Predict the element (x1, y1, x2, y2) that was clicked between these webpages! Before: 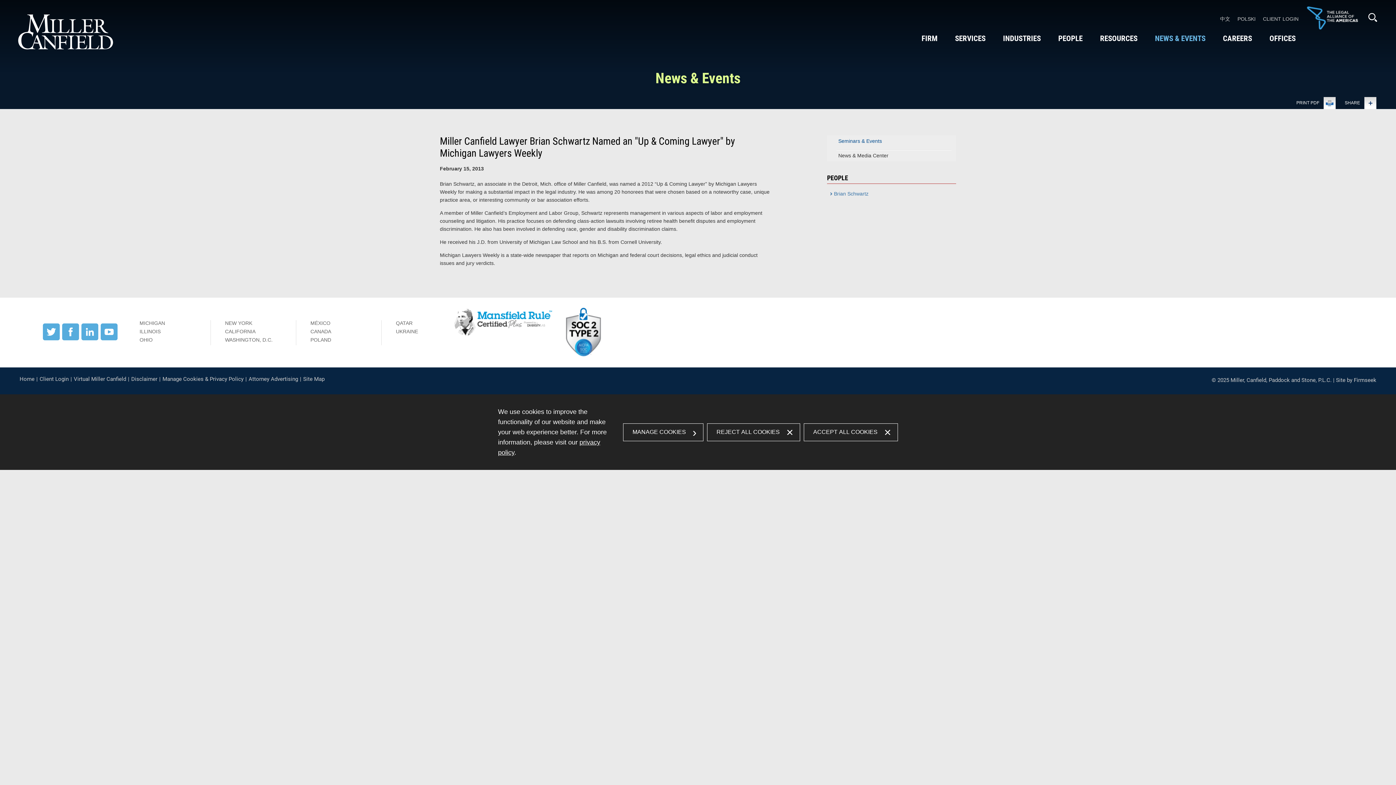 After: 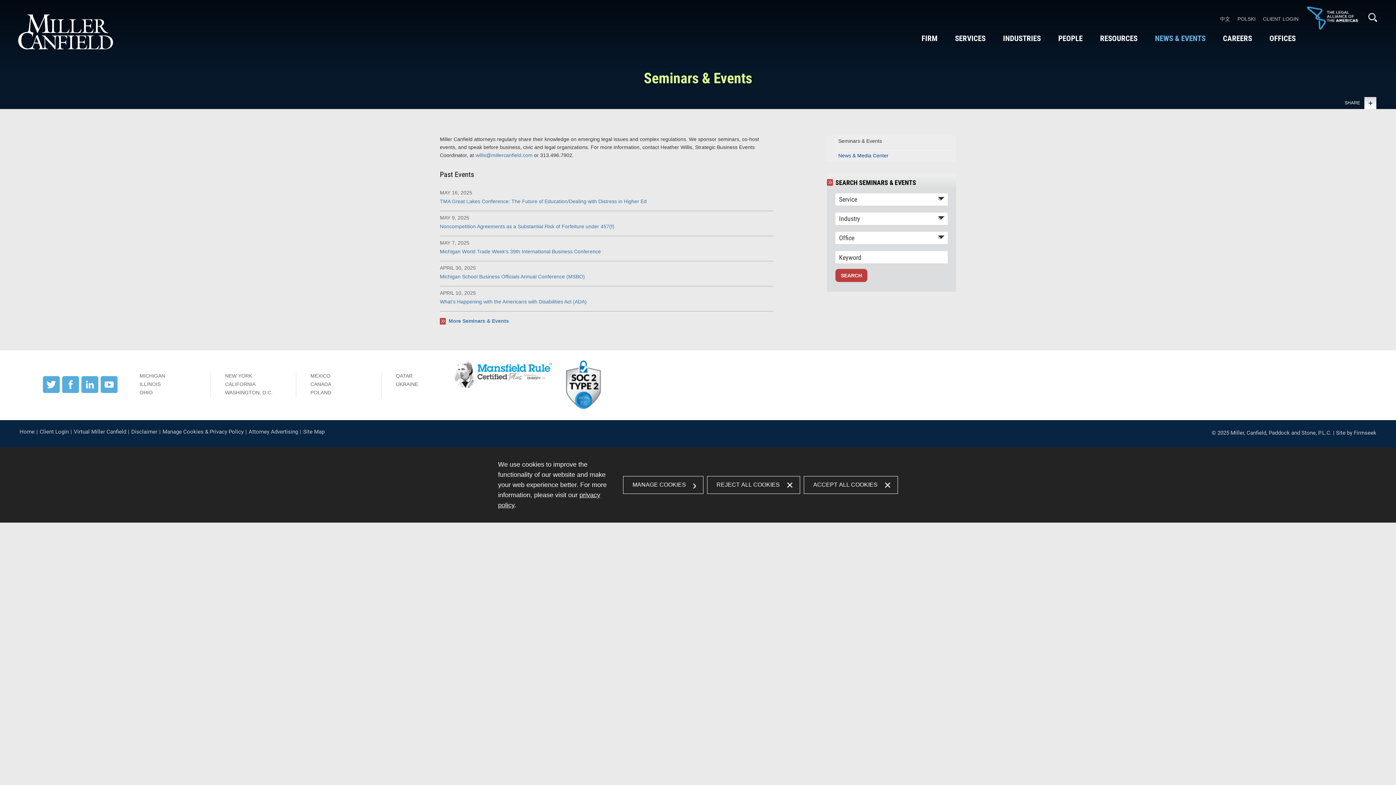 Action: bbox: (836, 135, 951, 146) label: Seminars & Events